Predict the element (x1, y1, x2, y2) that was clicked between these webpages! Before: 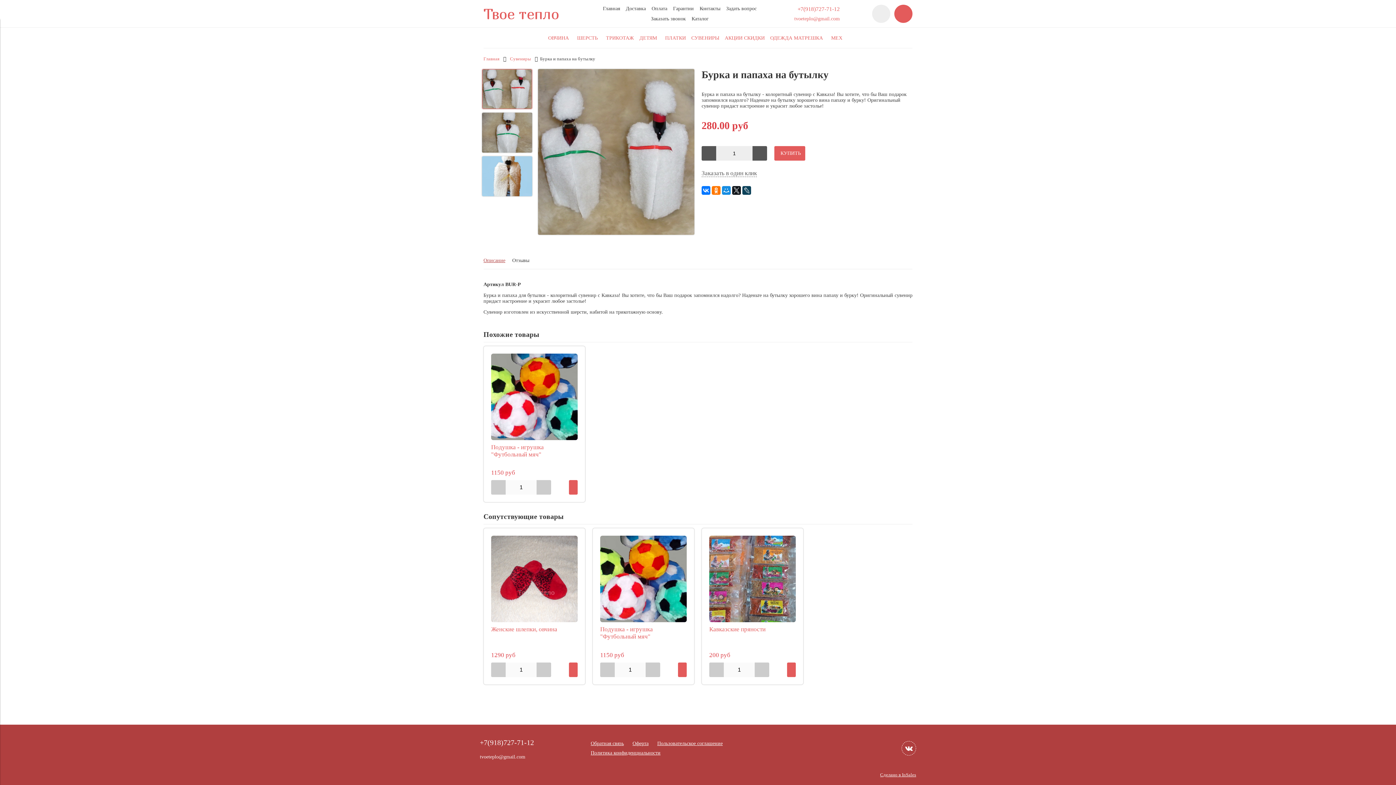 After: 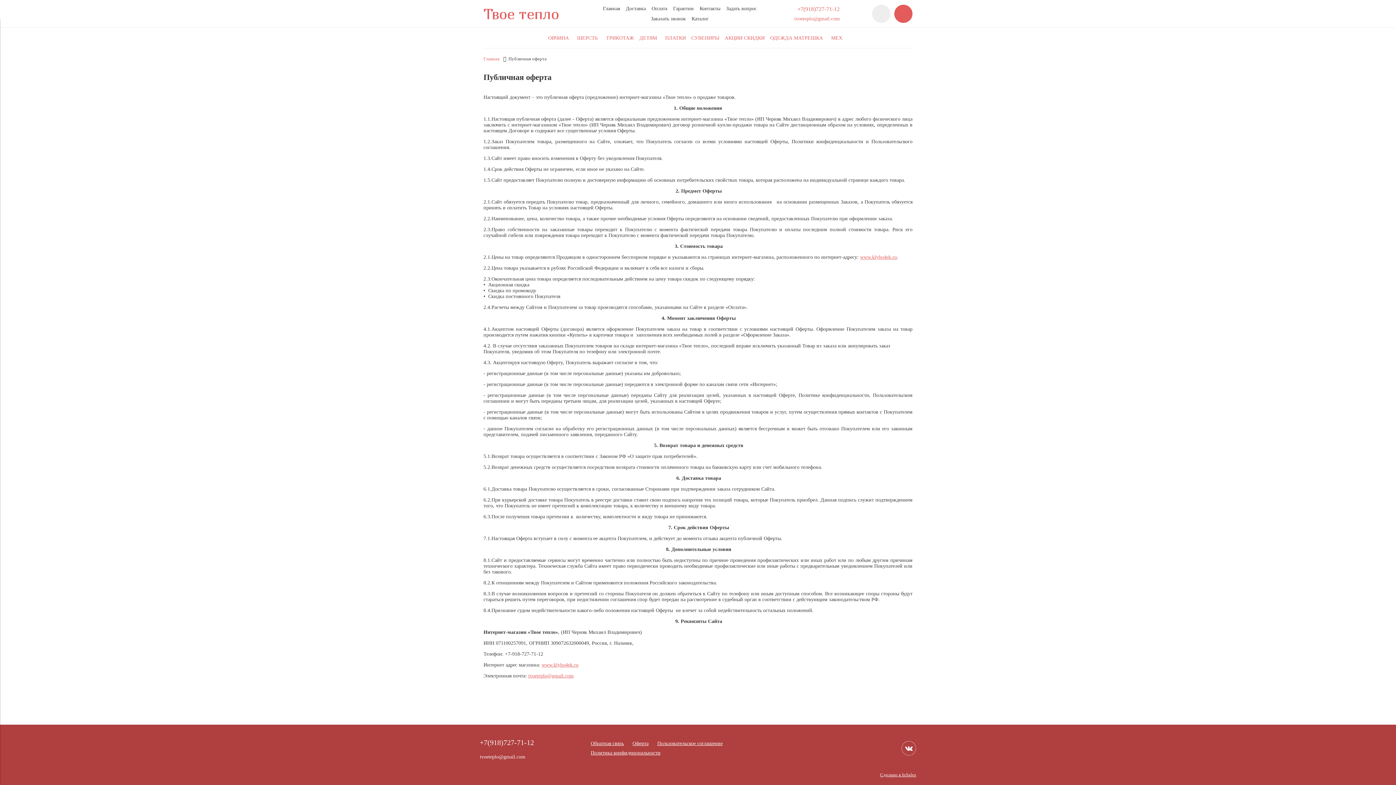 Action: label: Оферта bbox: (632, 741, 648, 746)